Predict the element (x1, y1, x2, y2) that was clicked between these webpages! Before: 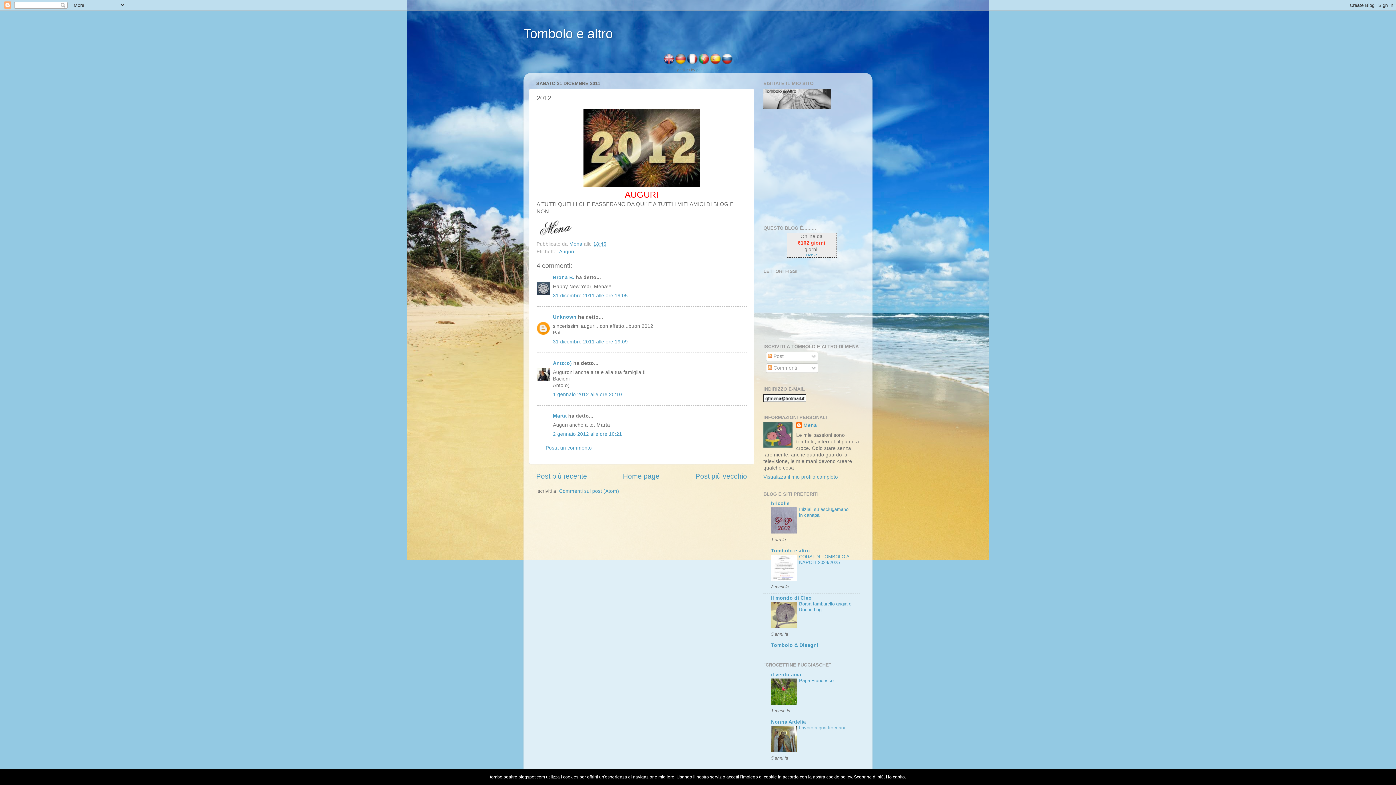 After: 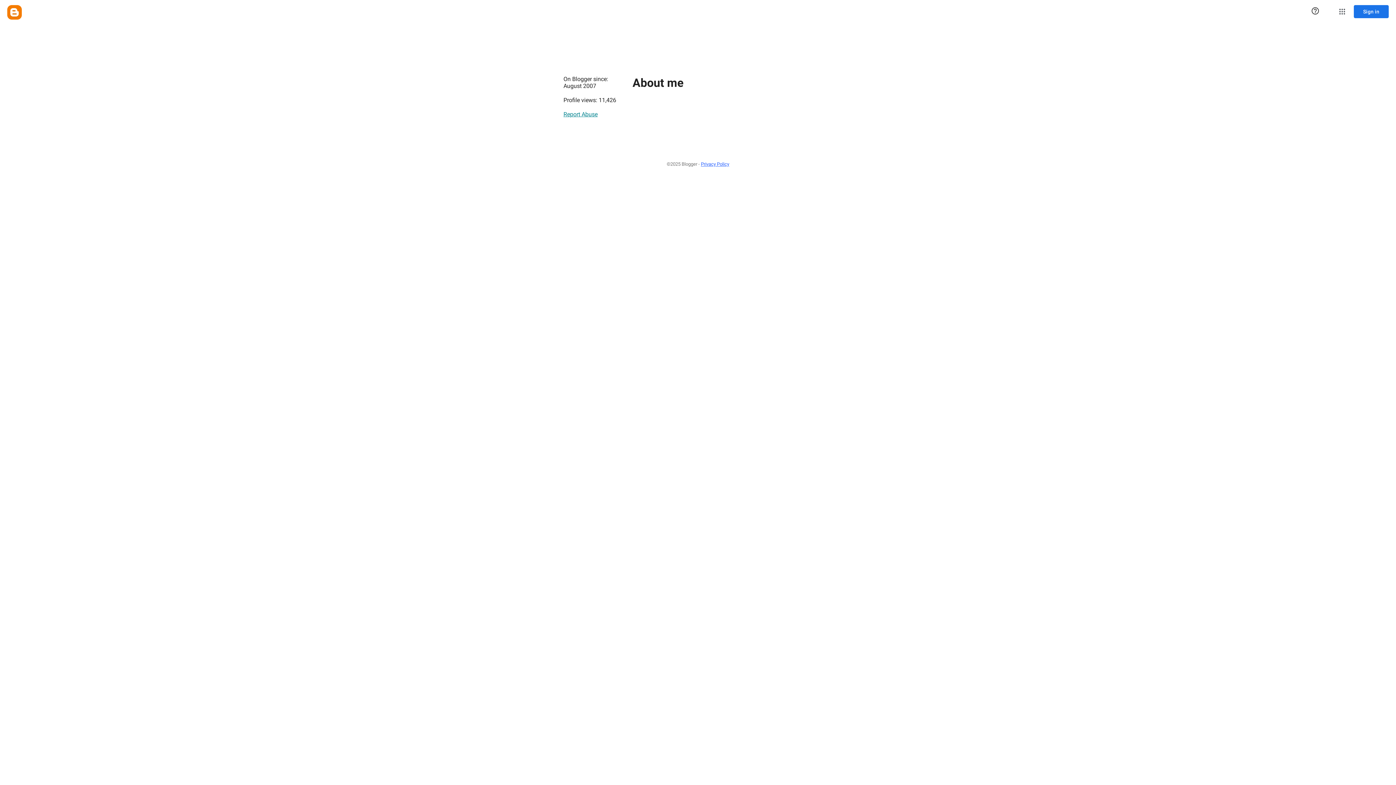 Action: label: Unknown bbox: (553, 314, 576, 320)